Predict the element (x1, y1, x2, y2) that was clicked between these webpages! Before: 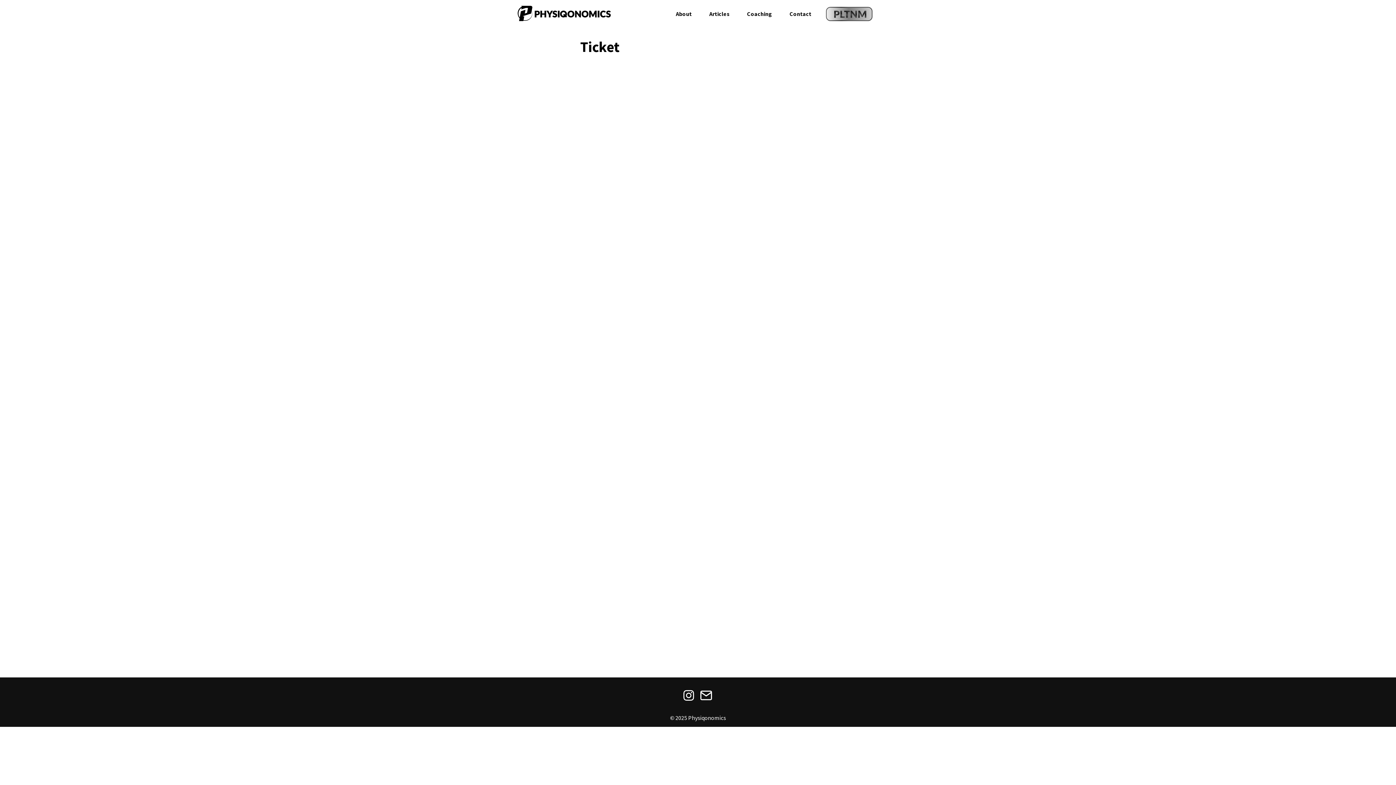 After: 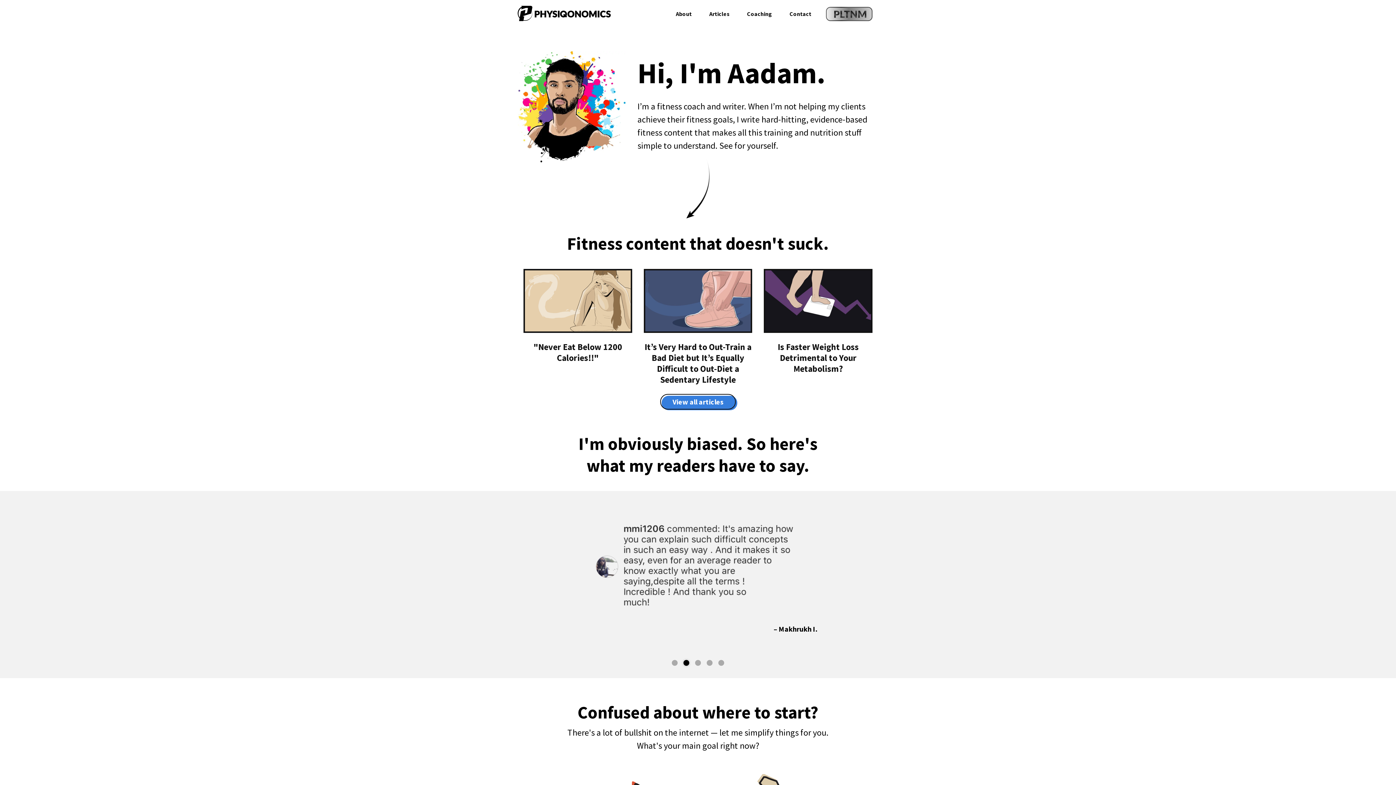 Action: bbox: (517, 5, 610, 22) label: Back to home